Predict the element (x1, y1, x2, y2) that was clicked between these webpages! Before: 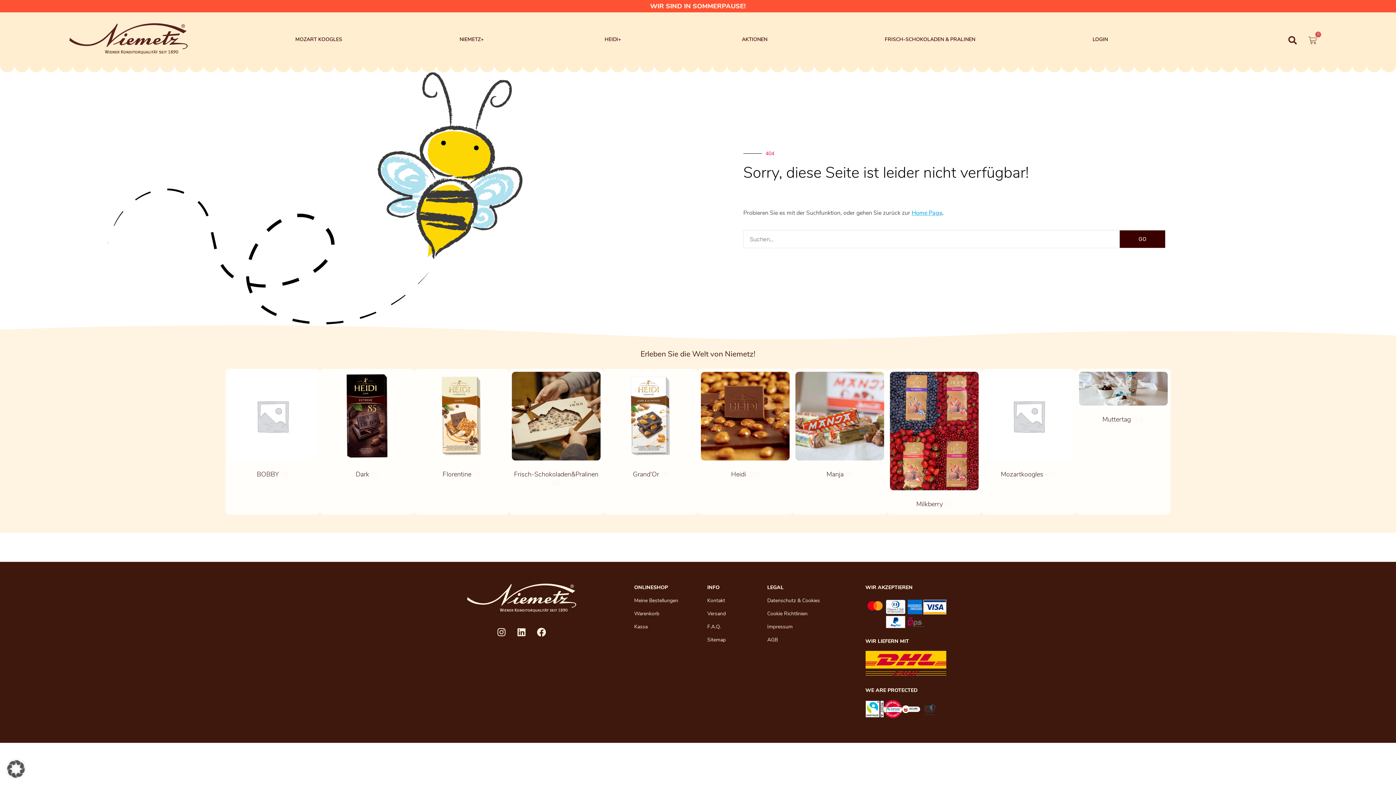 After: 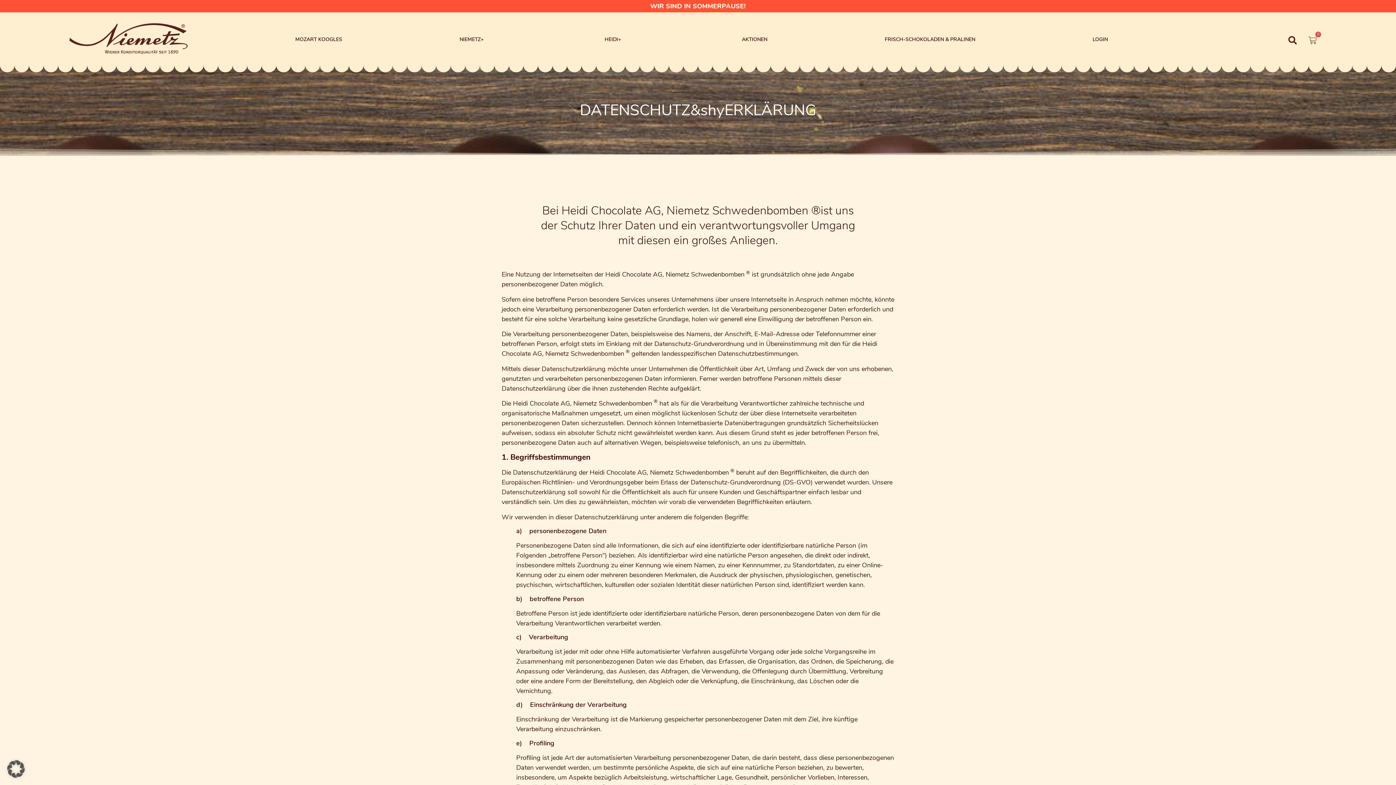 Action: label: Datenschutz & Cookies bbox: (767, 597, 836, 604)